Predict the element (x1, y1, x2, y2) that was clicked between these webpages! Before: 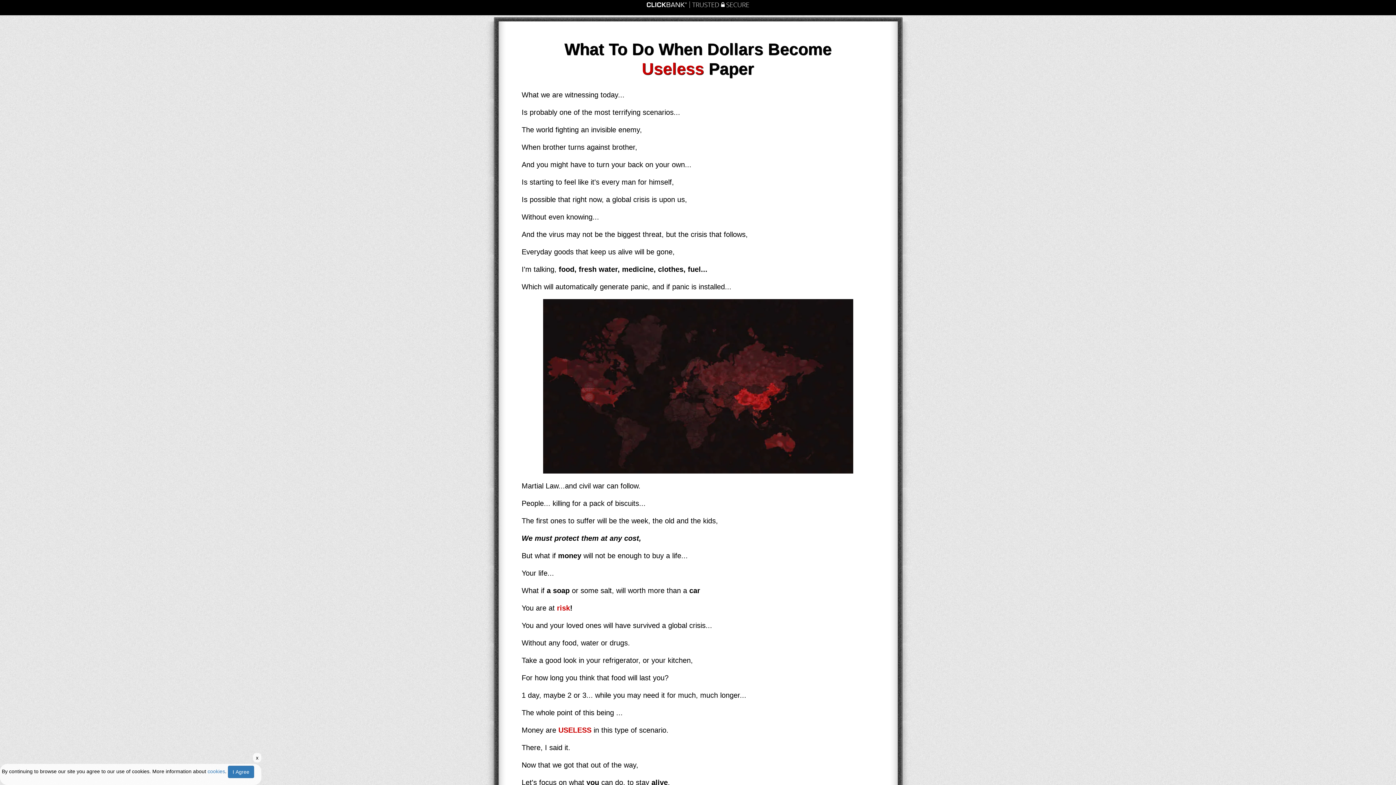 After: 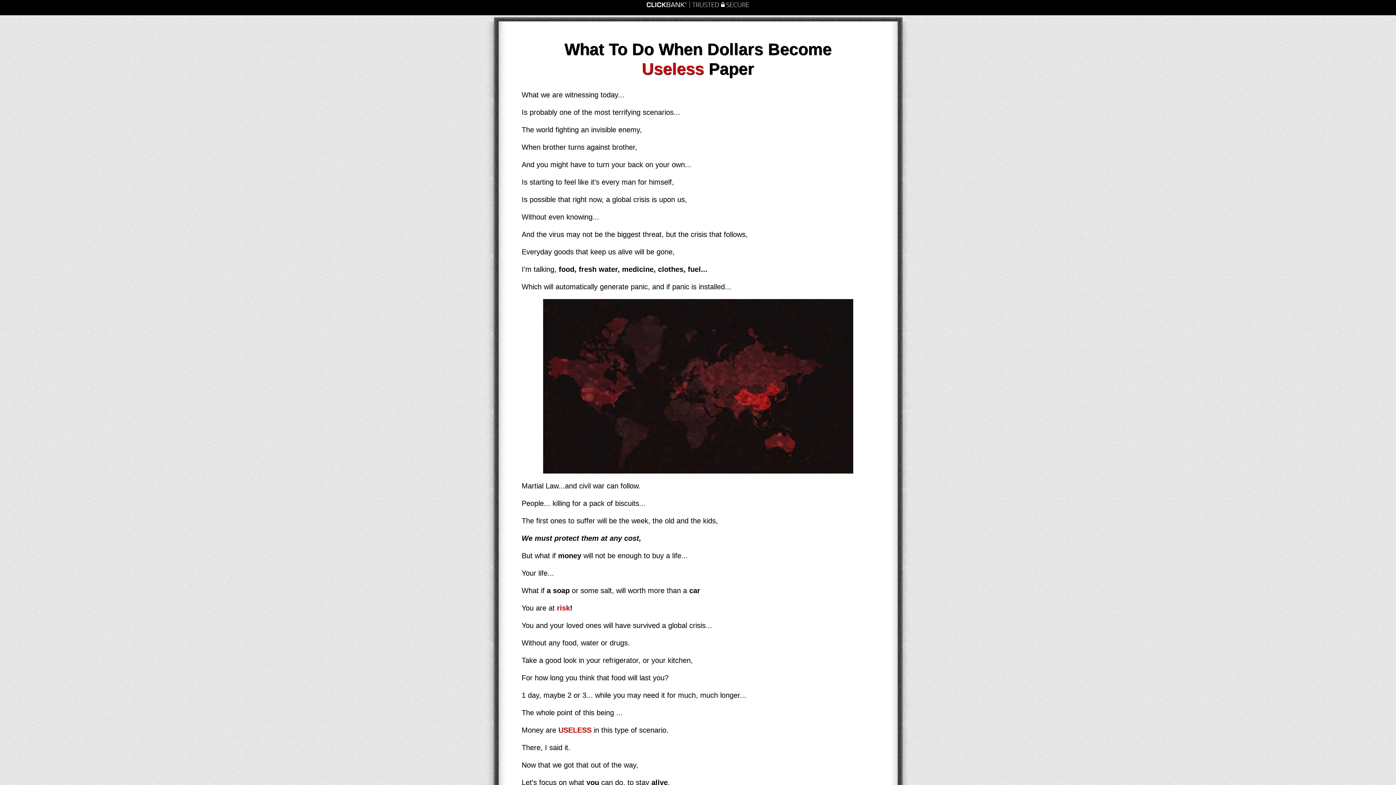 Action: bbox: (228, 766, 254, 778) label: I Agree